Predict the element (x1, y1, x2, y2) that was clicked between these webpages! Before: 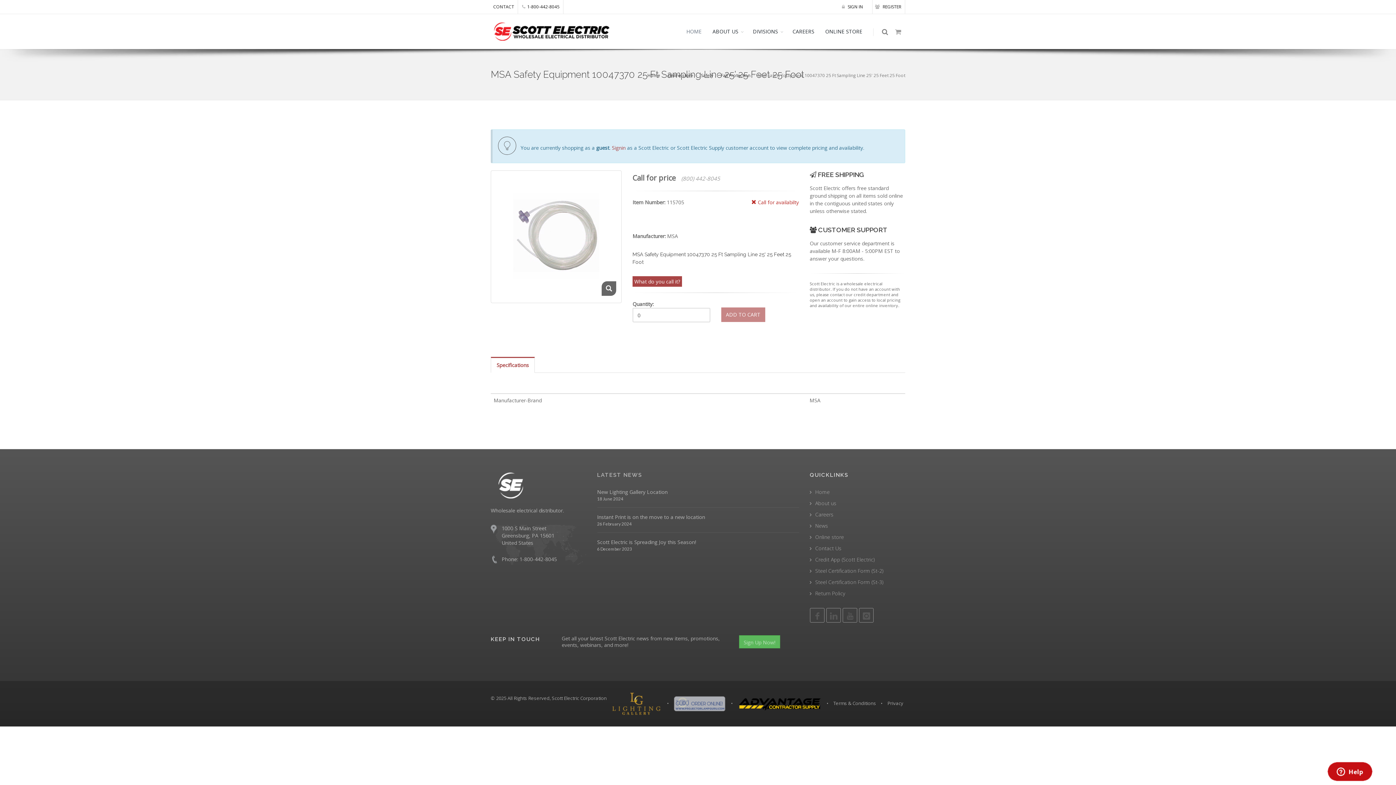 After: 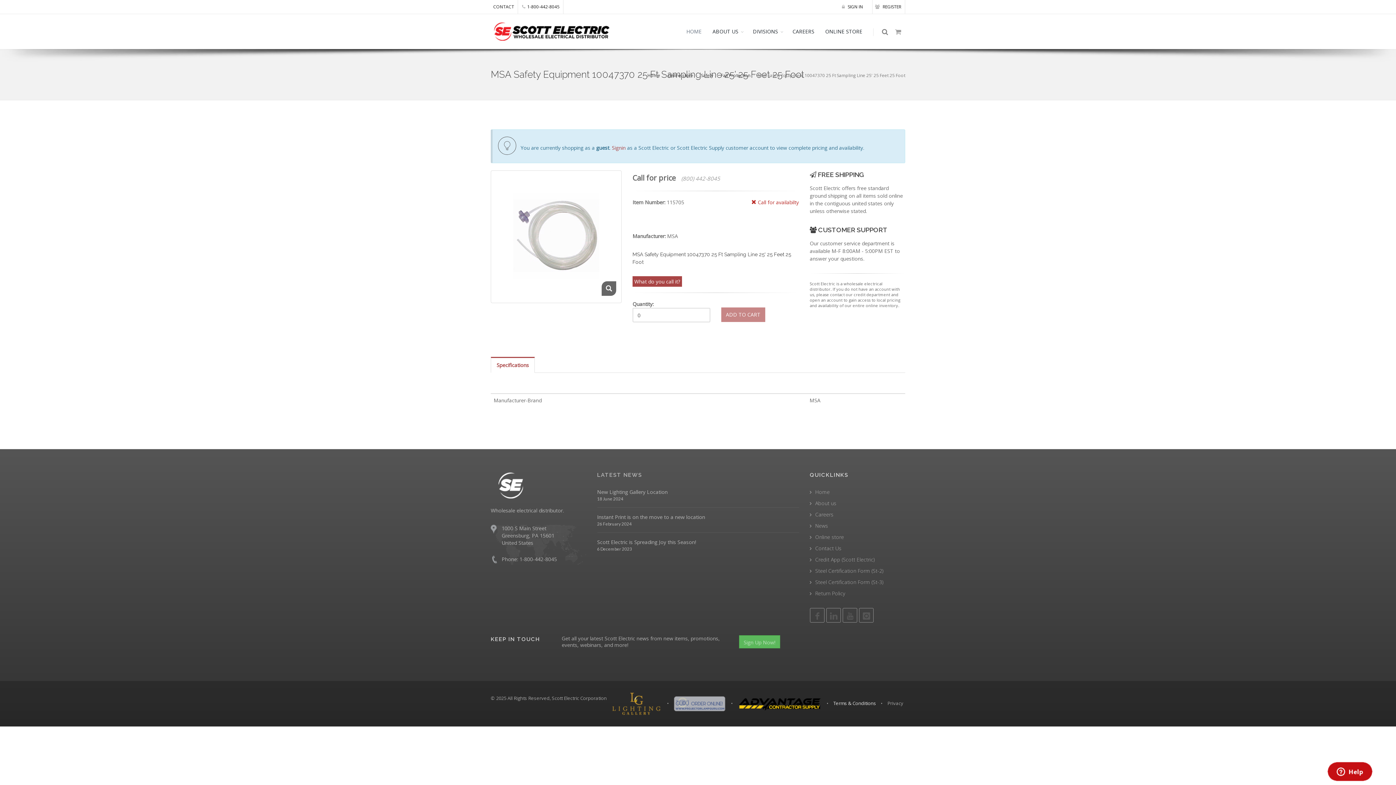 Action: bbox: (833, 700, 876, 706) label: Terms & Conditions